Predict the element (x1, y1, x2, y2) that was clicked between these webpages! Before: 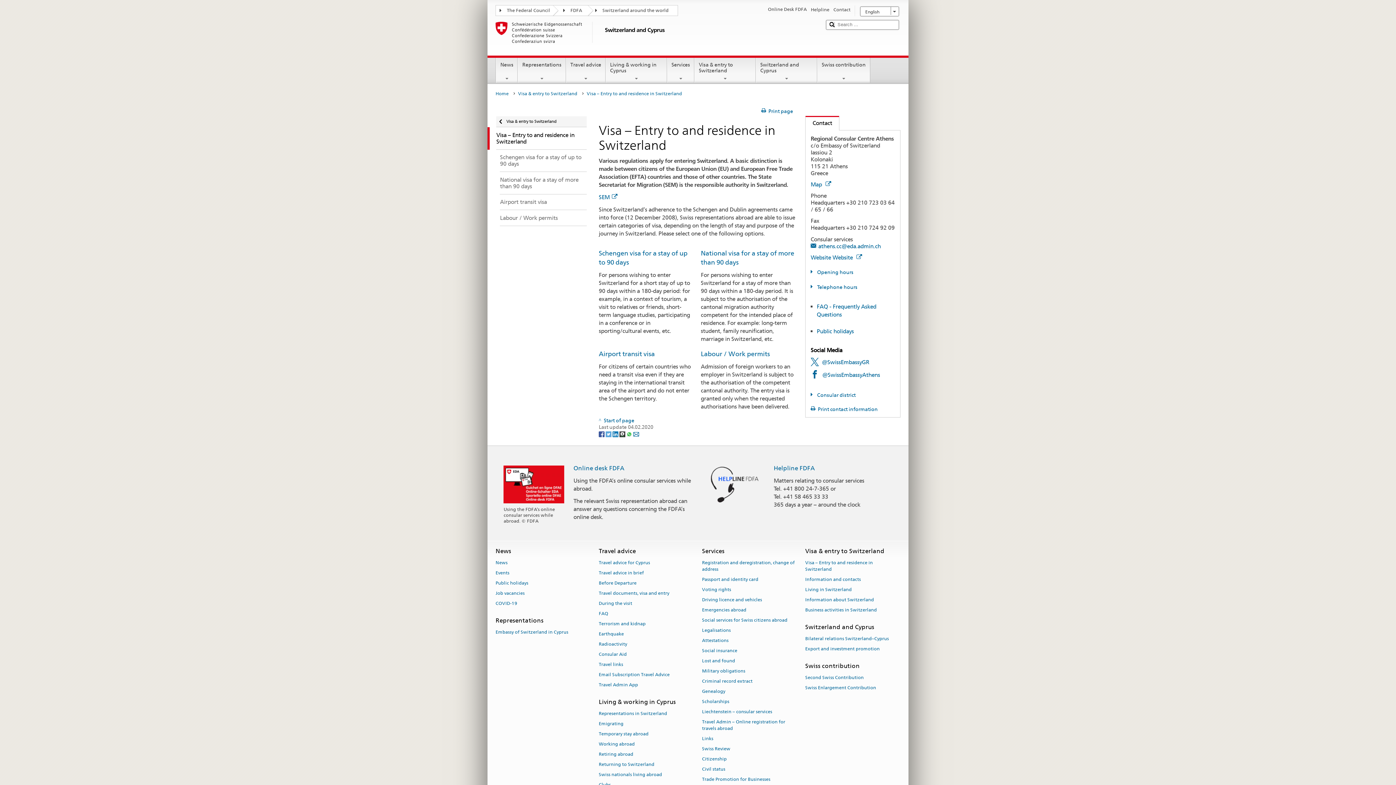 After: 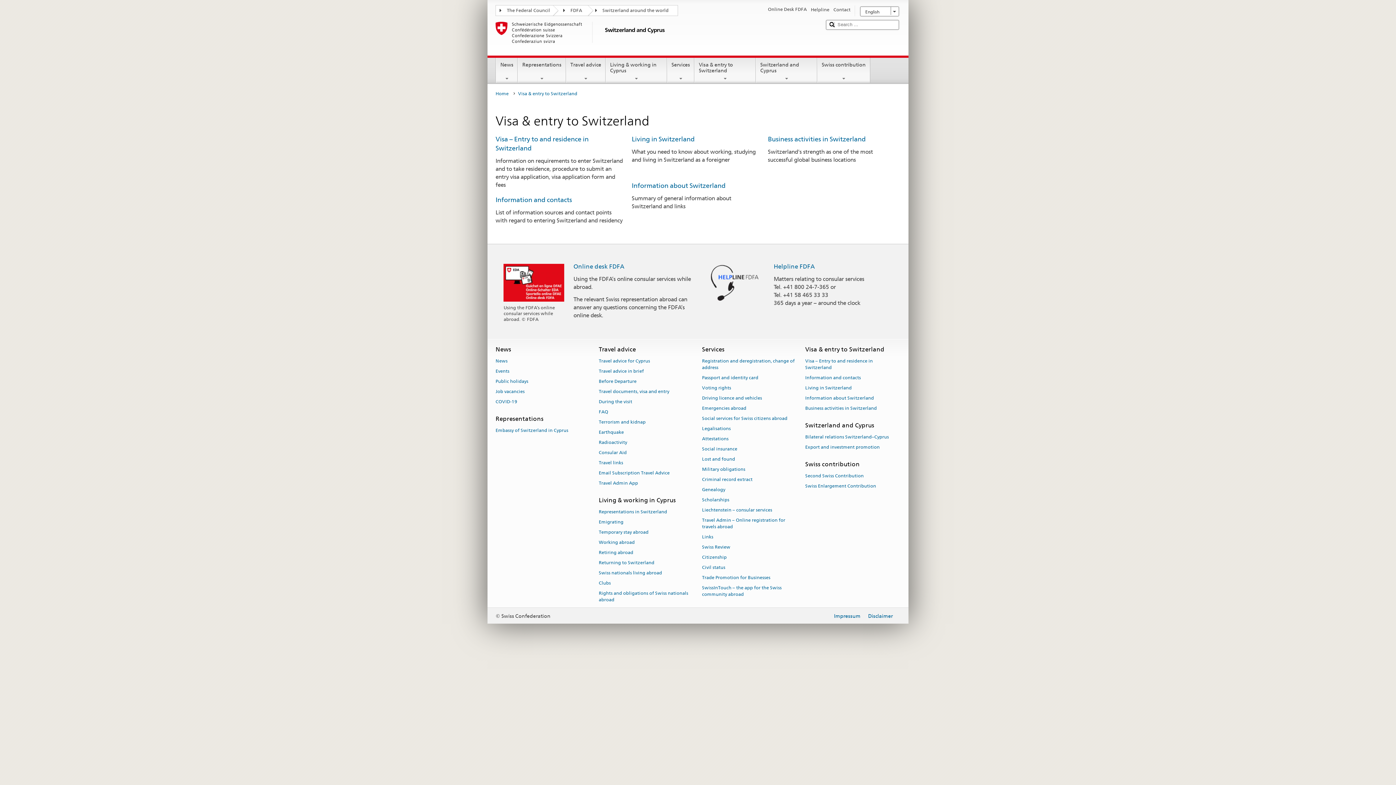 Action: label: Visa & entry to Switzerland bbox: (518, 89, 581, 98)